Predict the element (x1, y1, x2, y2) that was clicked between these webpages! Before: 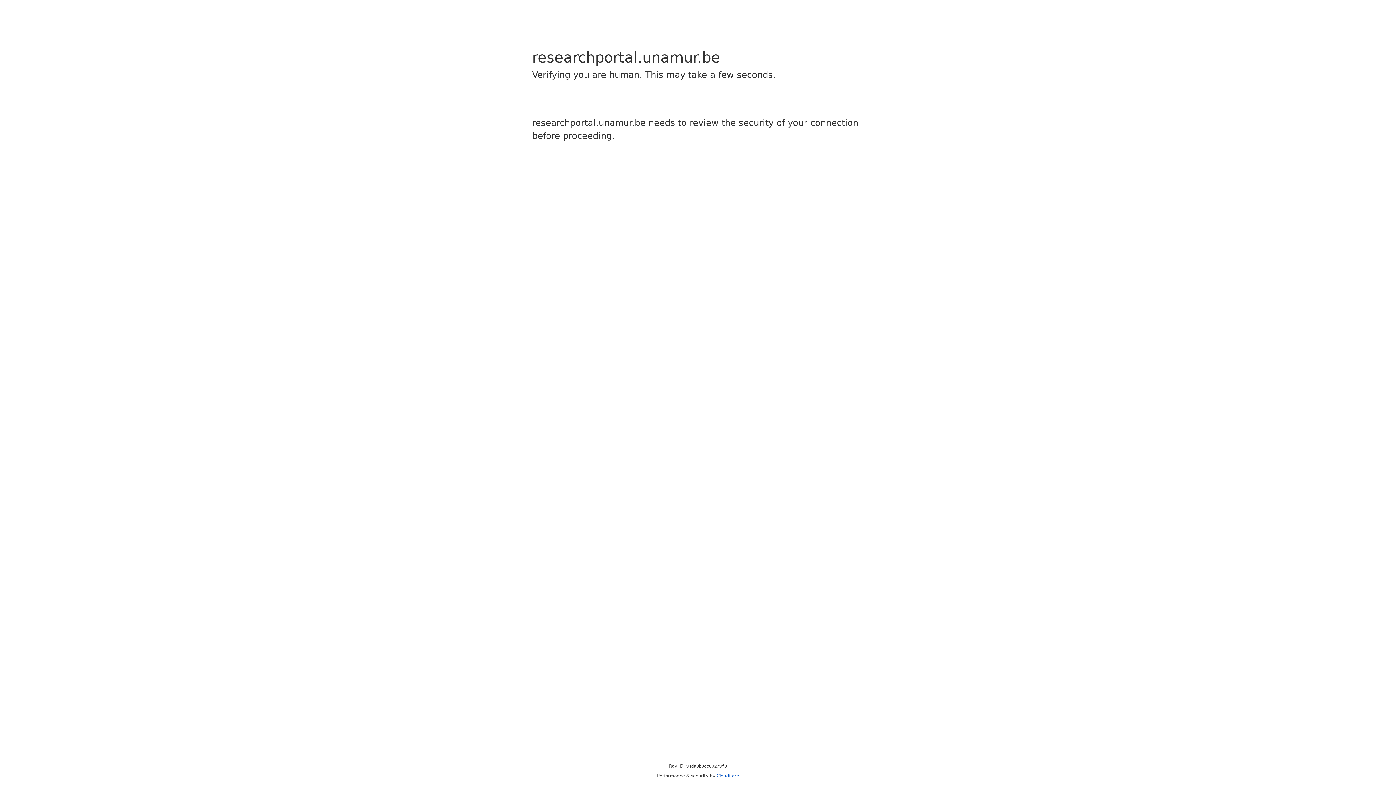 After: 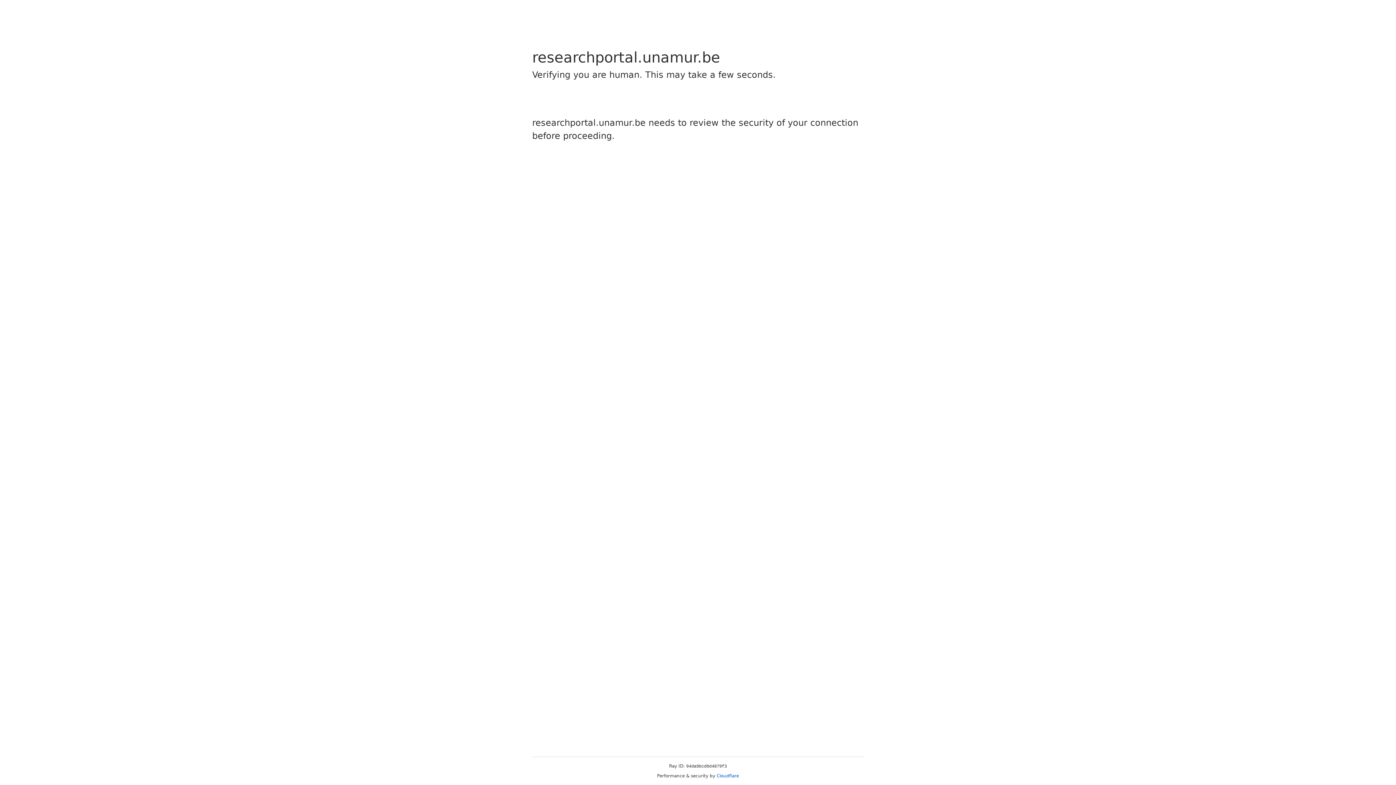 Action: bbox: (716, 773, 739, 778) label: Cloudflare